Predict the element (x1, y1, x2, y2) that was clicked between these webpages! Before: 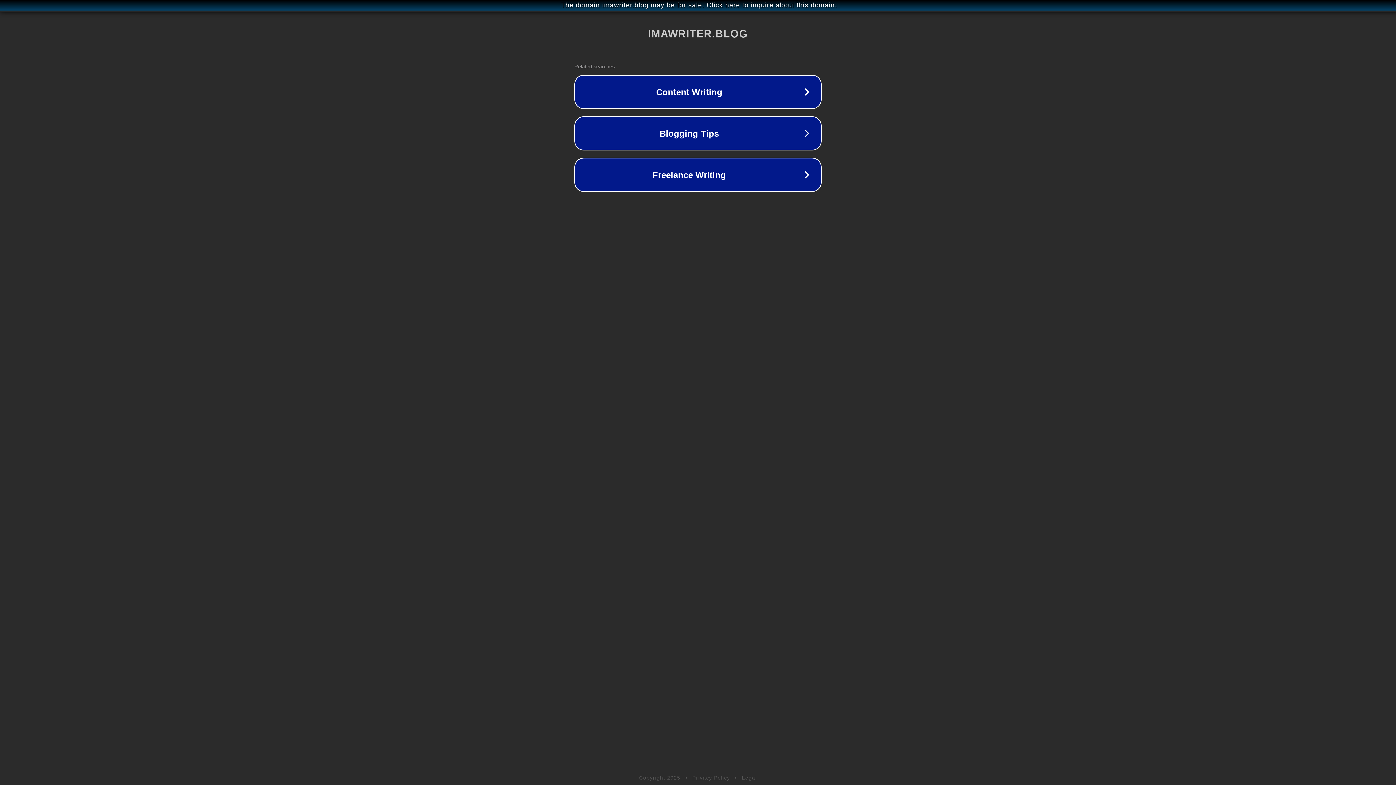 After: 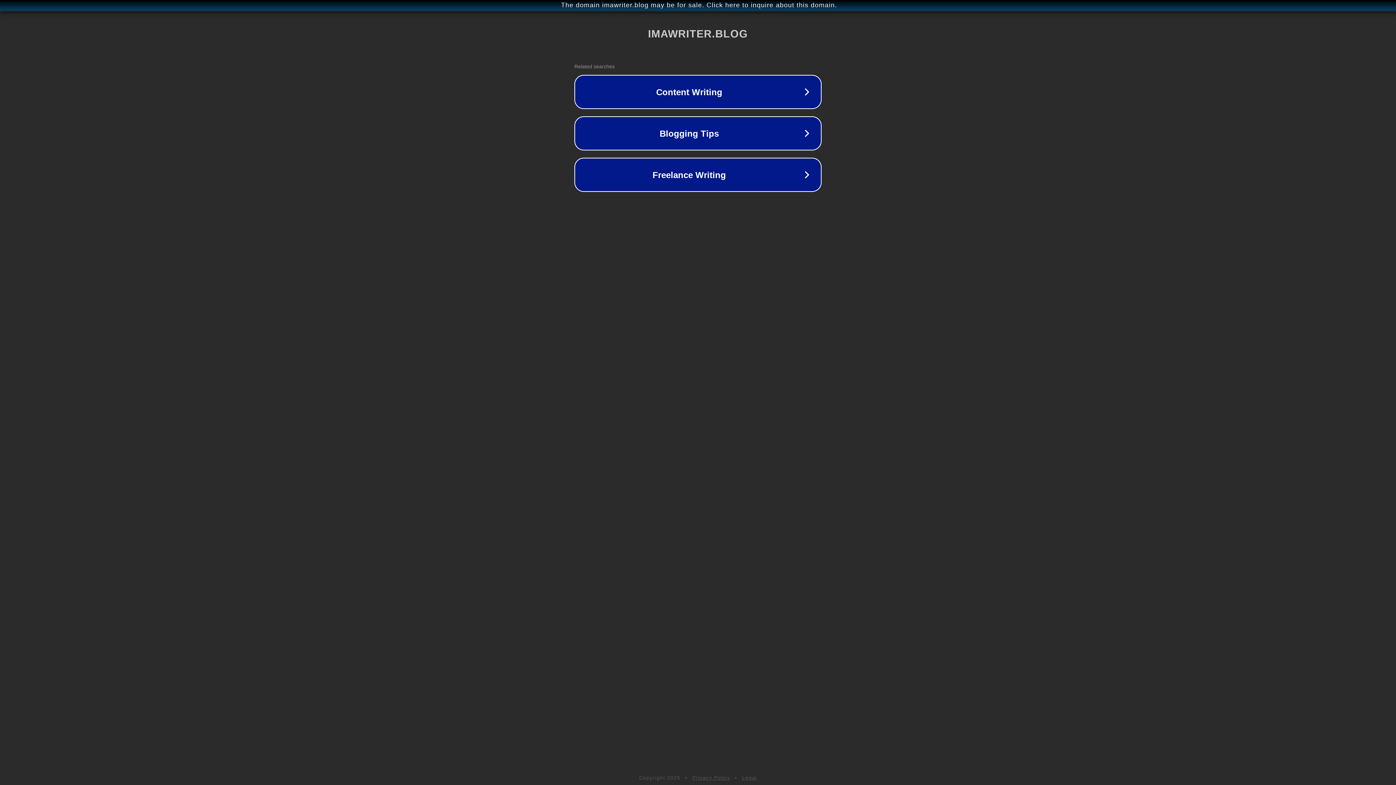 Action: label: Legal bbox: (742, 775, 757, 781)